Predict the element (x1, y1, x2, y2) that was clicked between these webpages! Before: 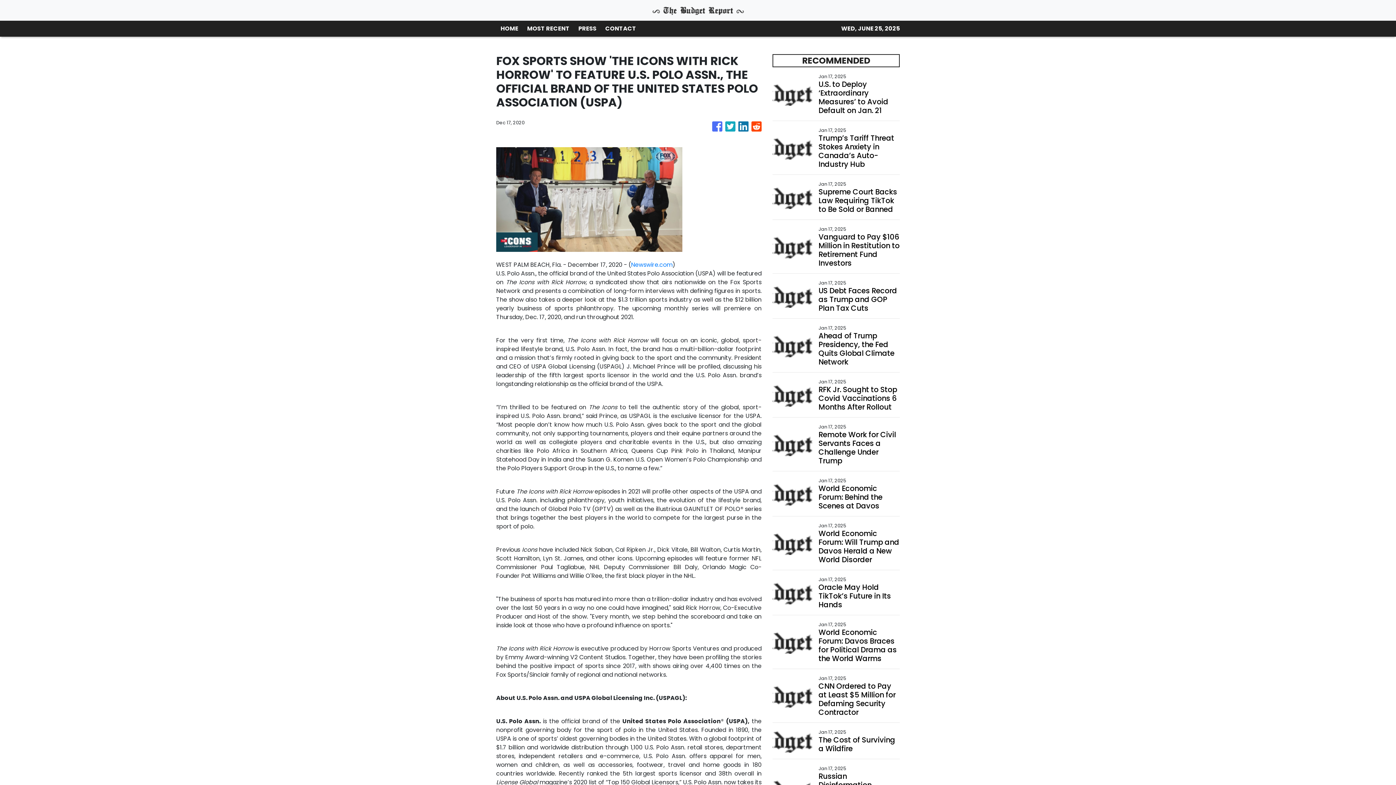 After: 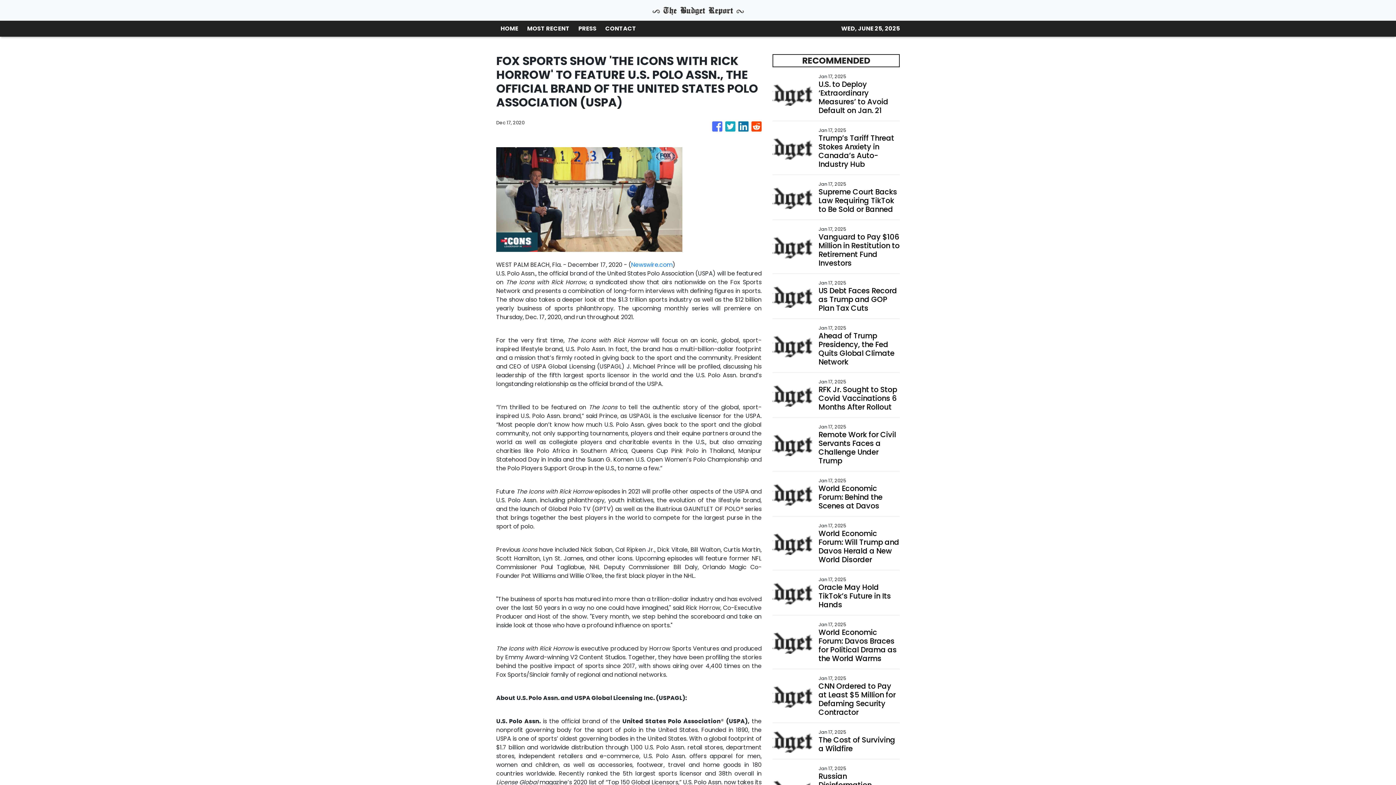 Action: bbox: (725, 118, 735, 135)